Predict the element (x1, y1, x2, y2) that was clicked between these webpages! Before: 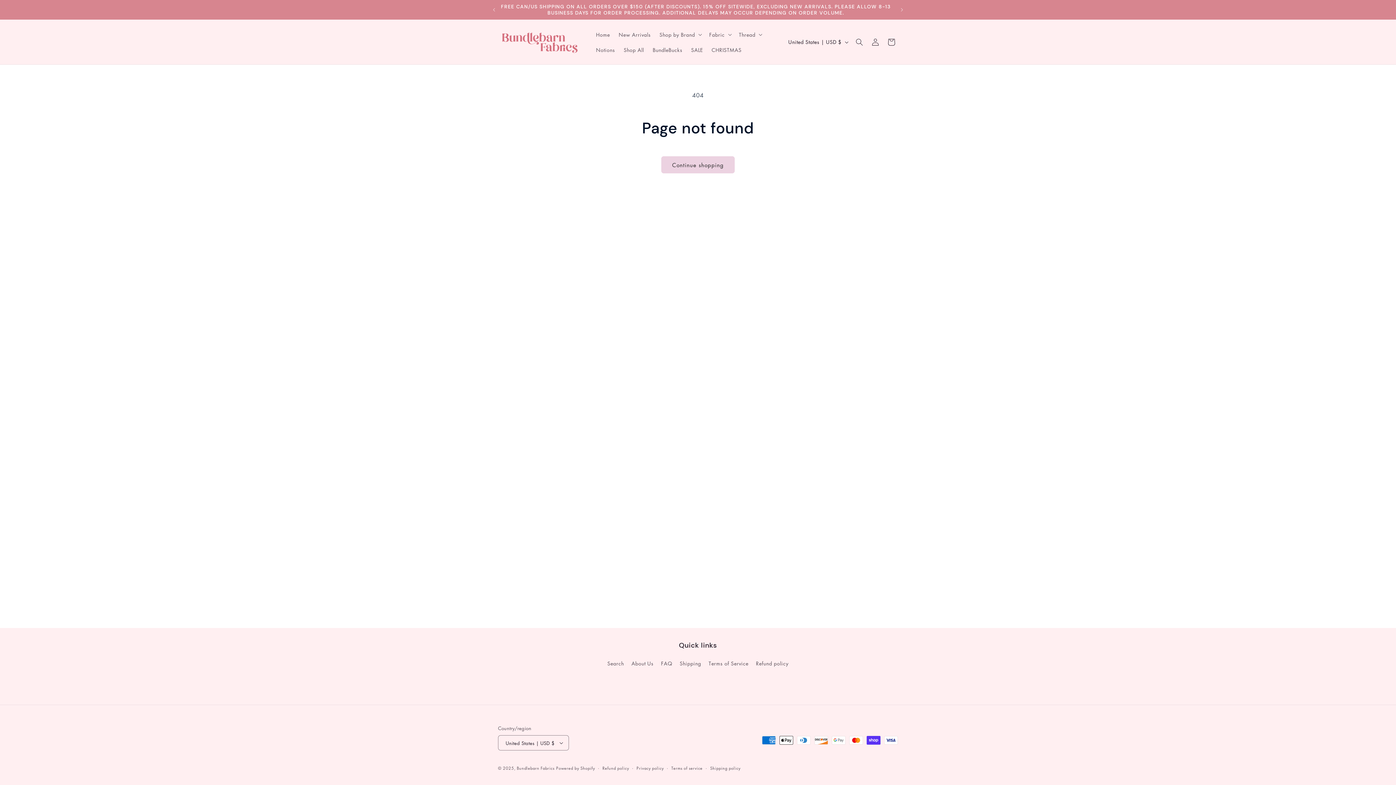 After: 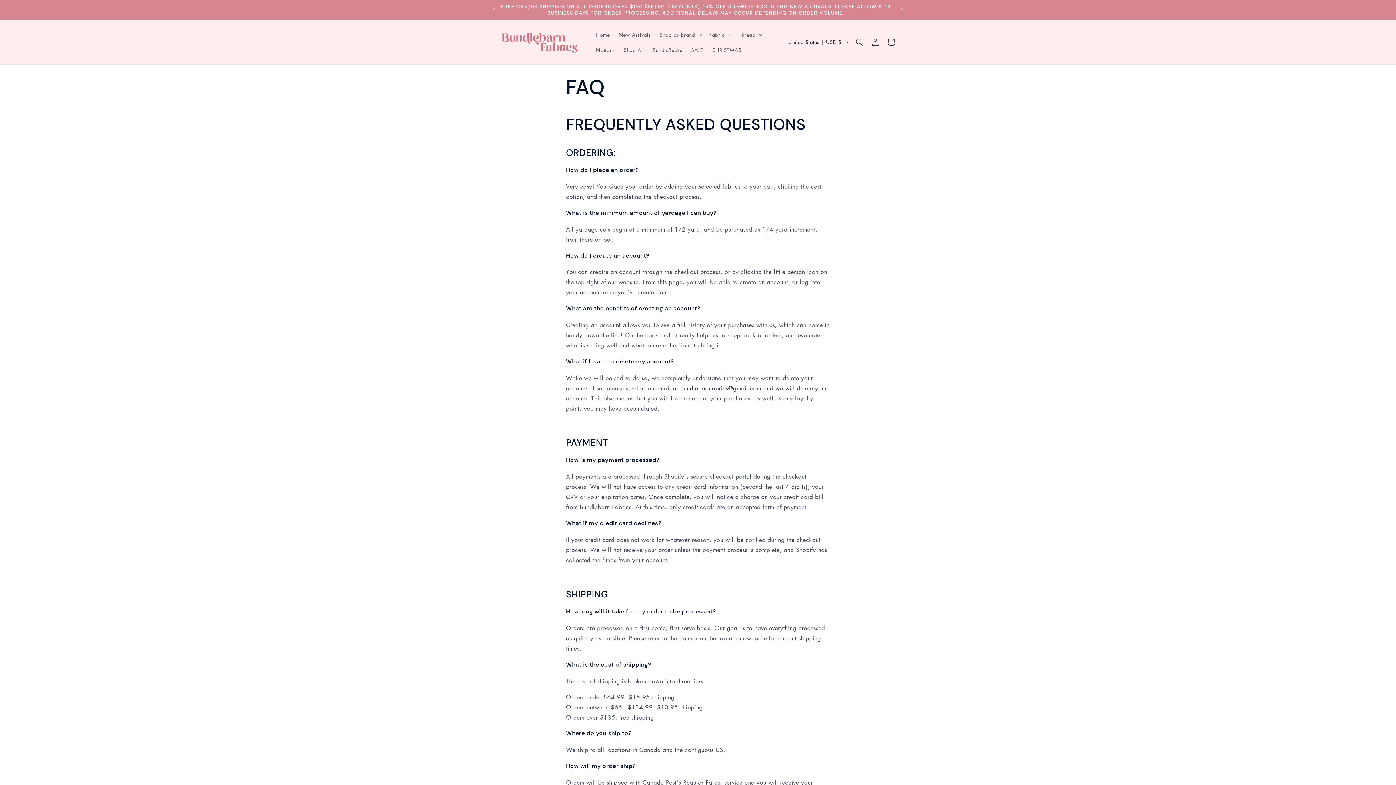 Action: bbox: (661, 657, 672, 670) label: FAQ